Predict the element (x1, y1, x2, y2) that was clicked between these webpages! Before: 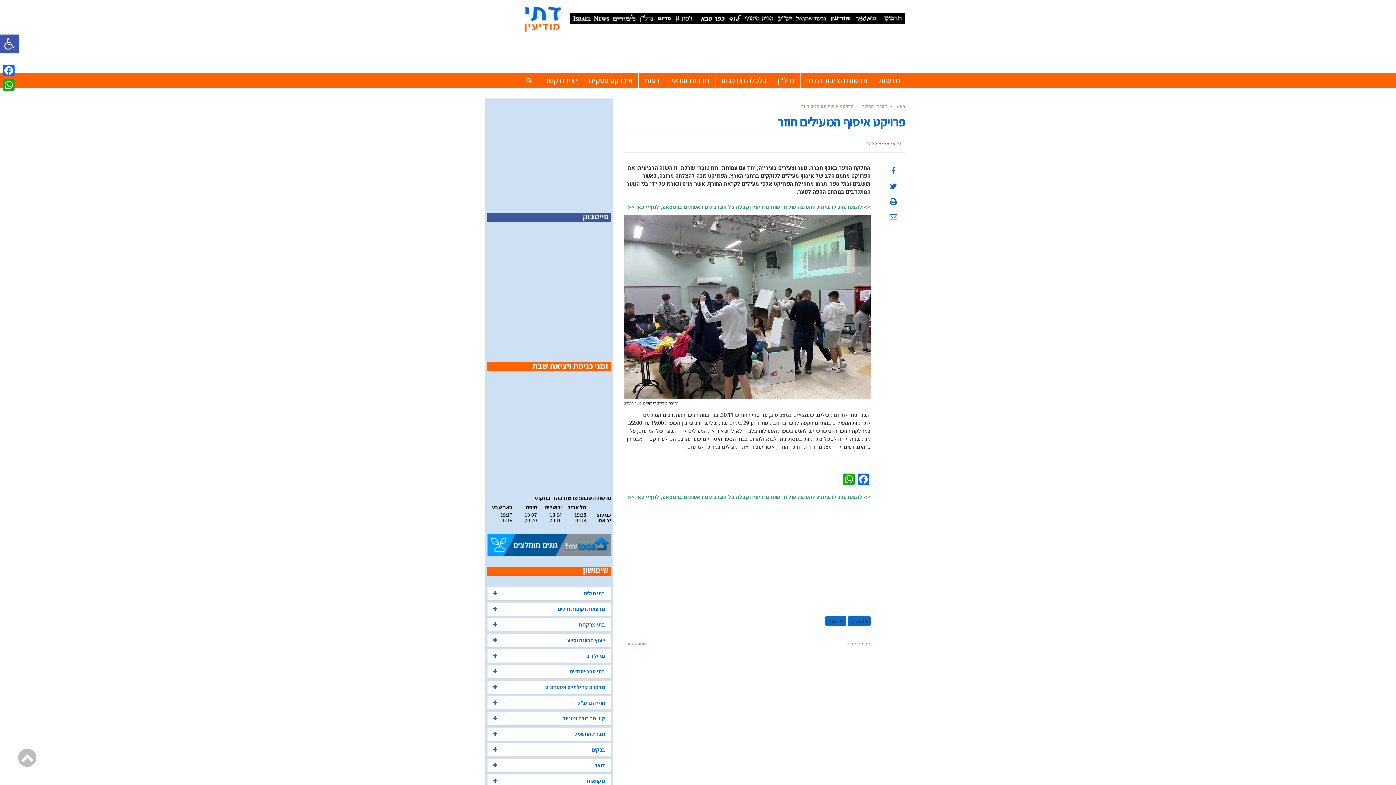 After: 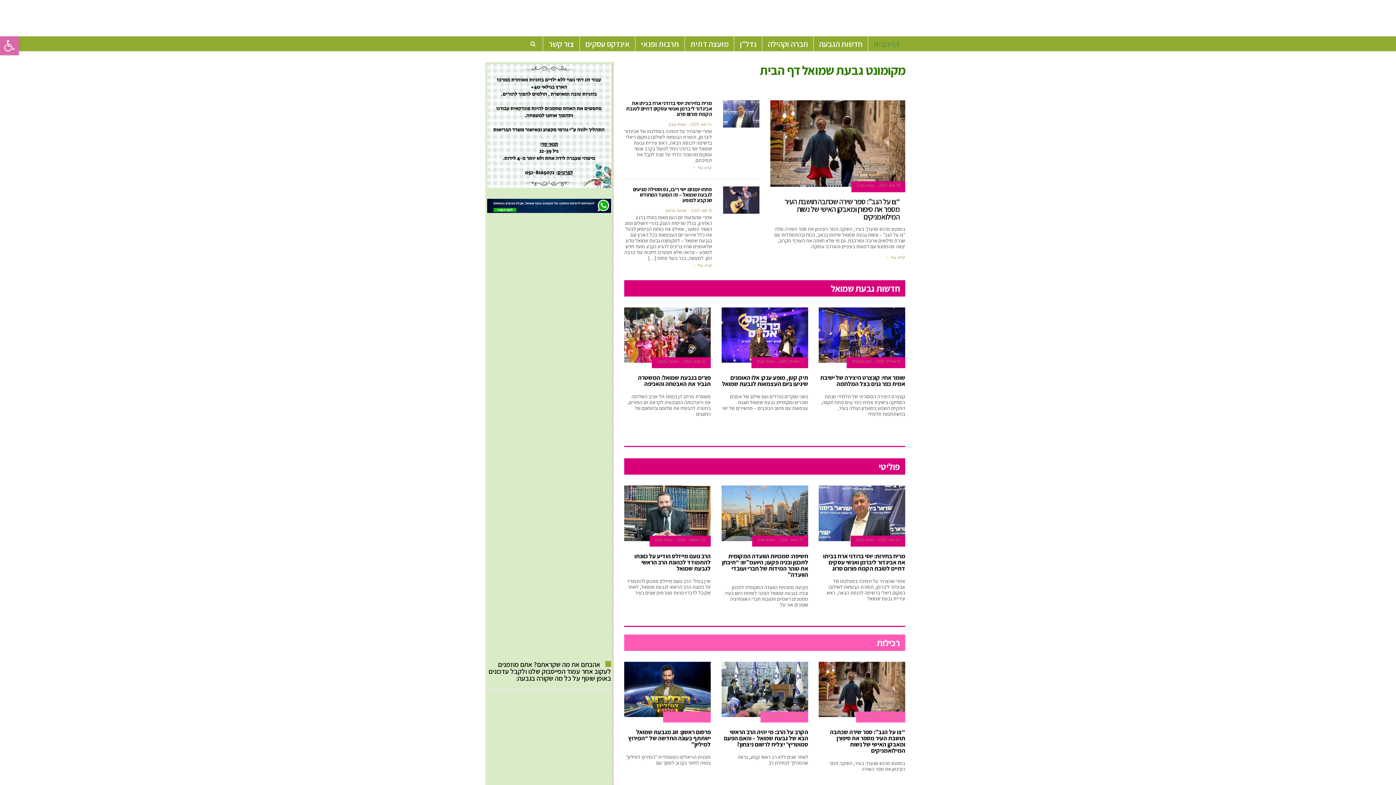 Action: bbox: (795, 15, 826, 20)